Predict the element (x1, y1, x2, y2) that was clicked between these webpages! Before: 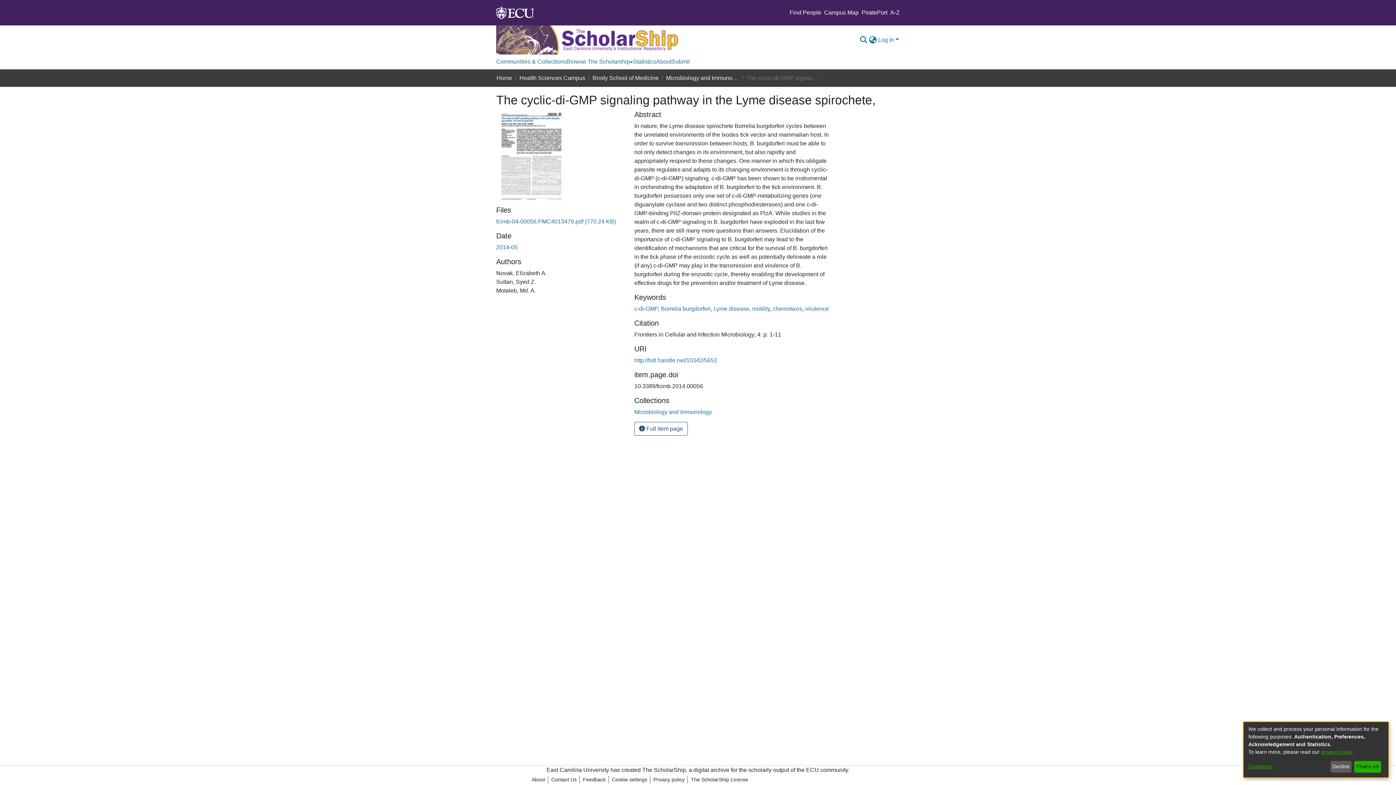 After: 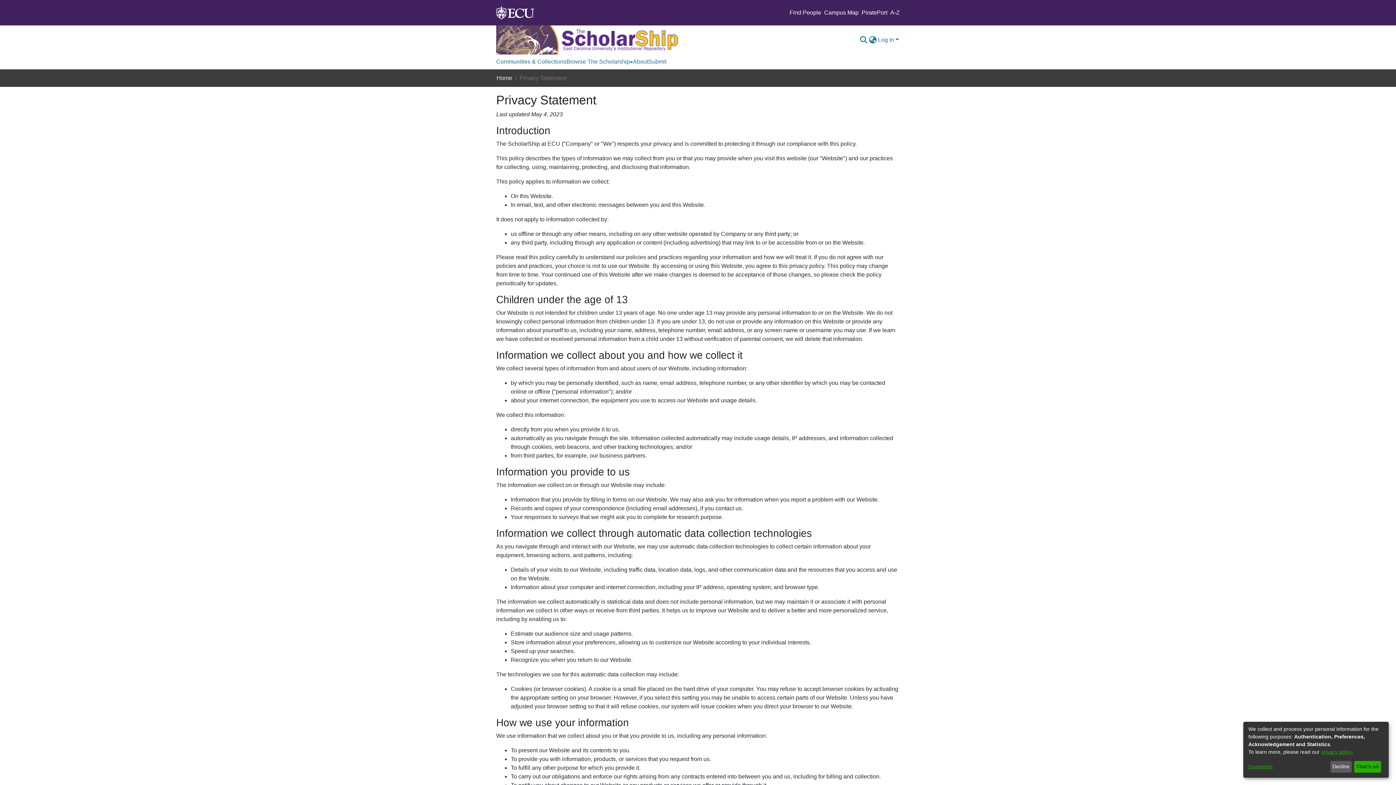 Action: label: Privacy policy bbox: (650, 776, 687, 784)